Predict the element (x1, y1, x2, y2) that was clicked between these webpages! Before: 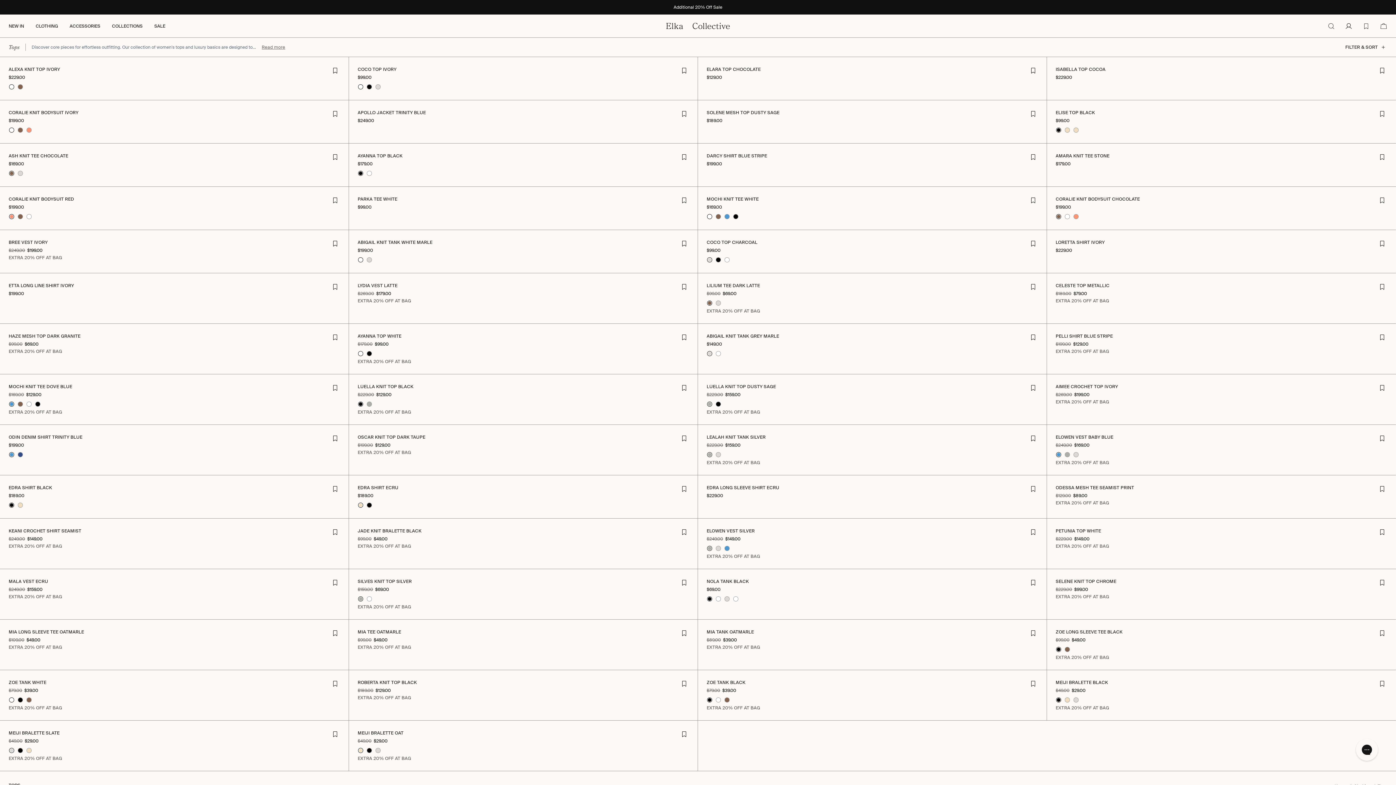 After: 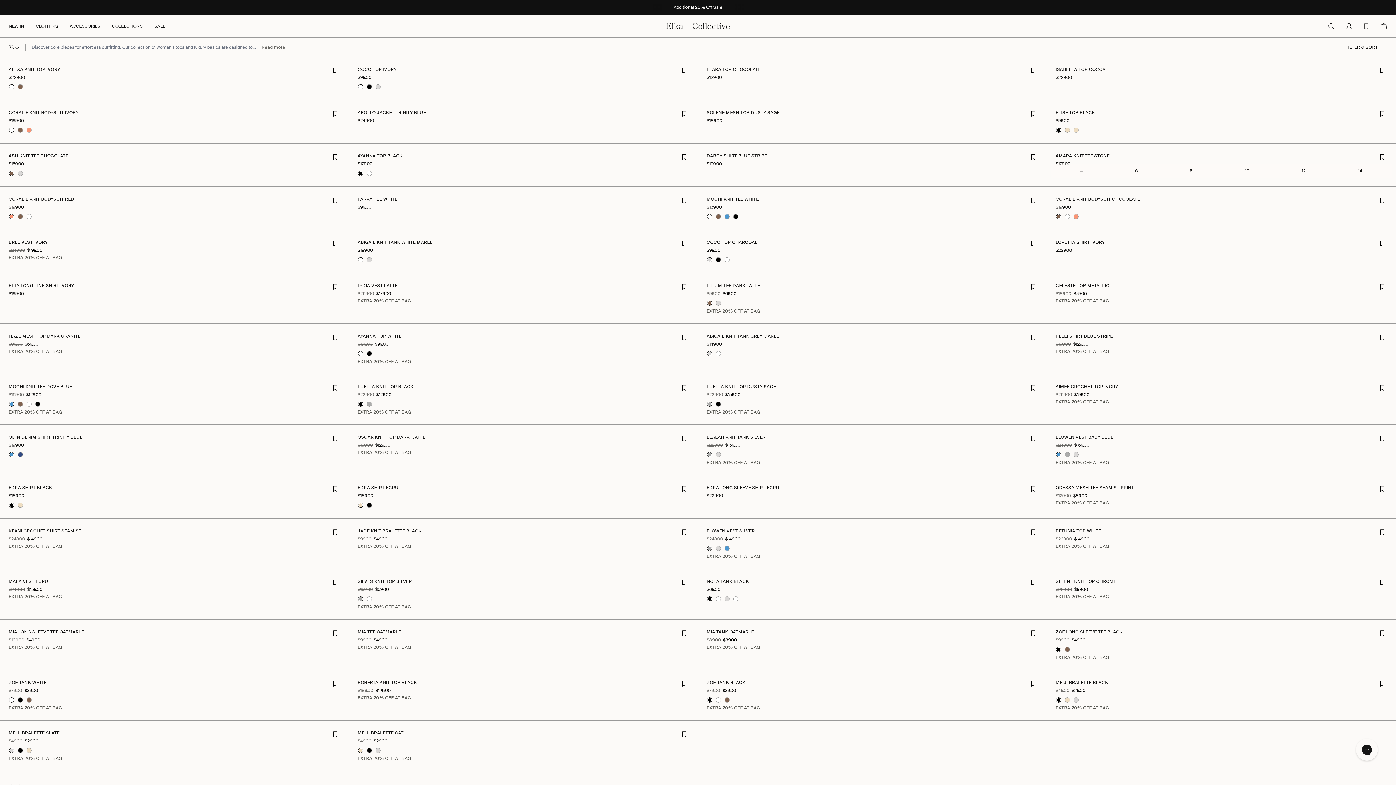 Action: bbox: (1219, 133, 1275, 147) label: 10